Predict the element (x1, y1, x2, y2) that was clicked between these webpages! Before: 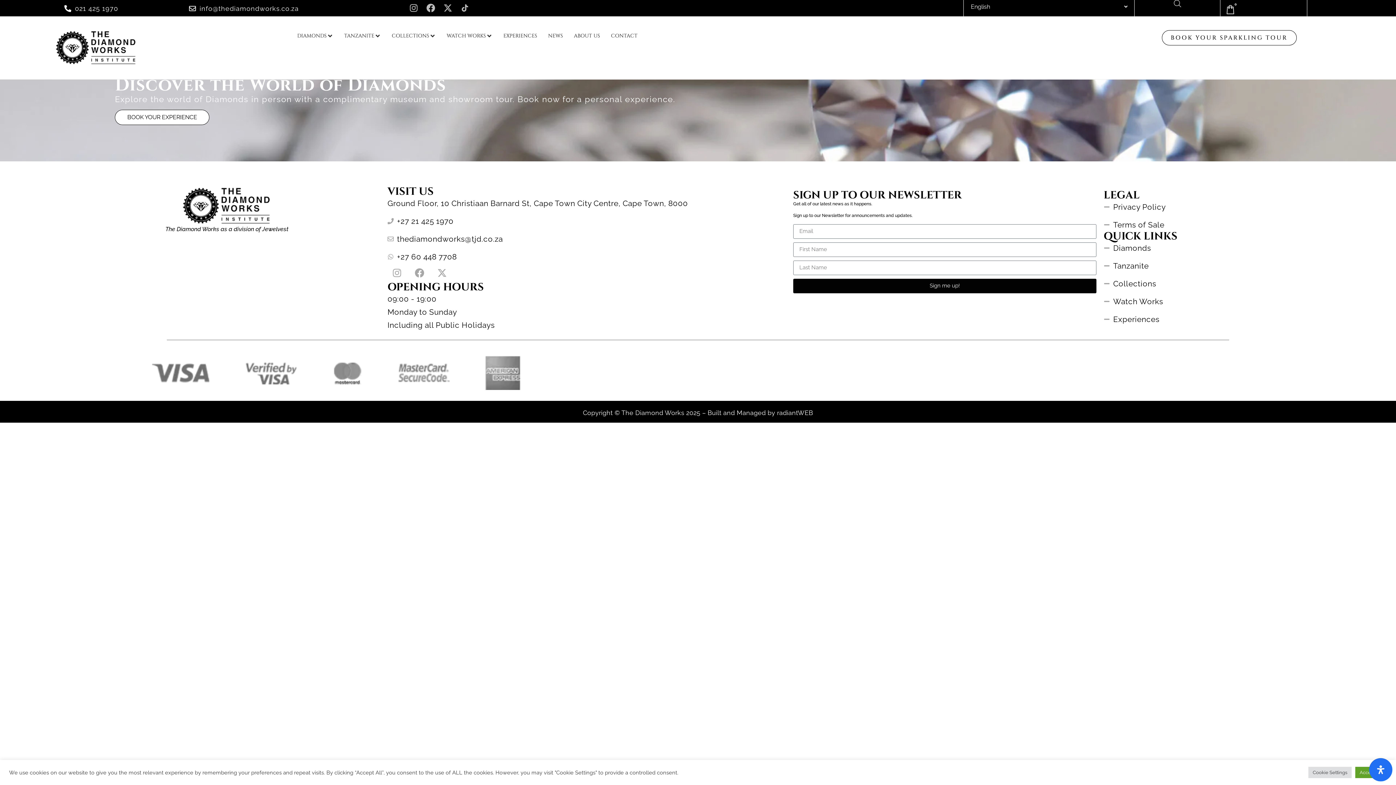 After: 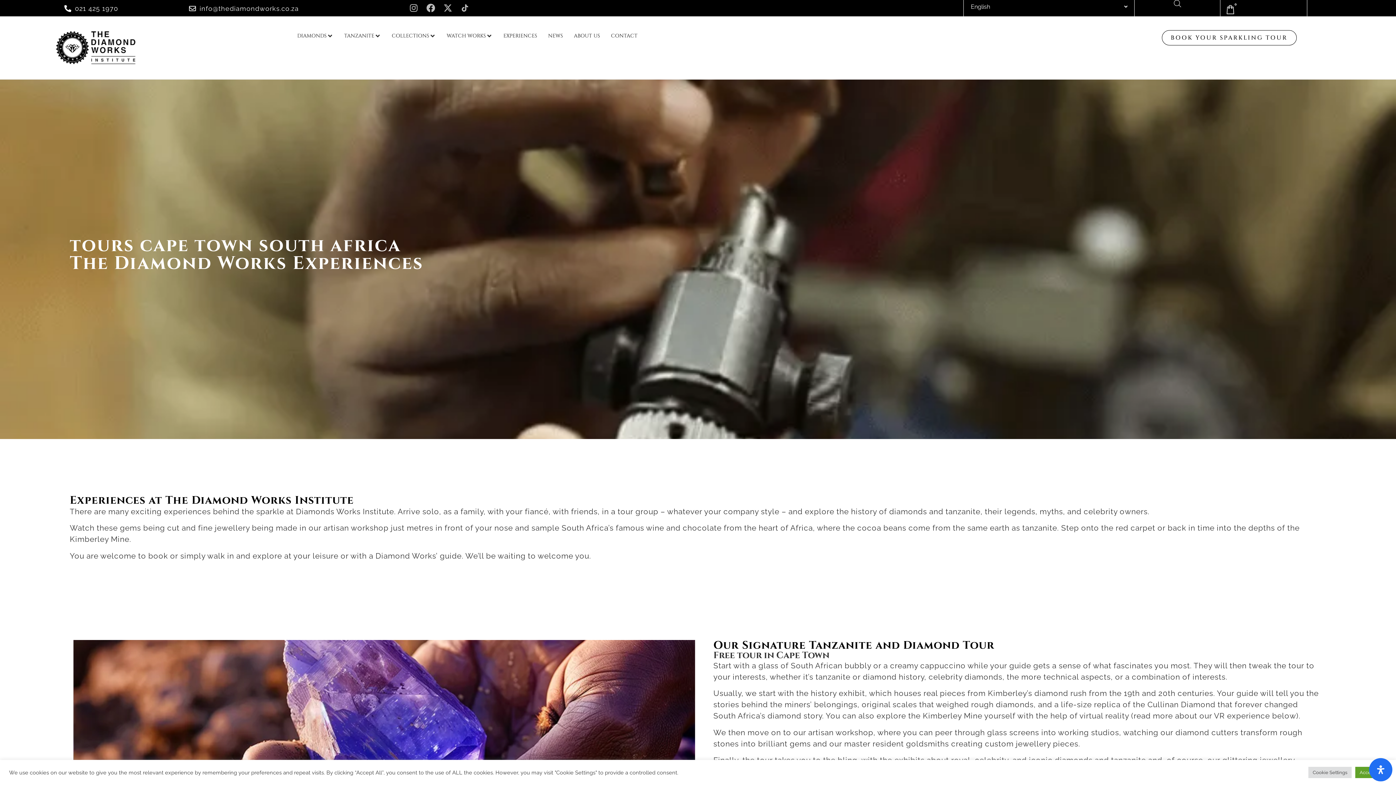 Action: bbox: (503, 32, 537, 39) label: EXPERIENCES